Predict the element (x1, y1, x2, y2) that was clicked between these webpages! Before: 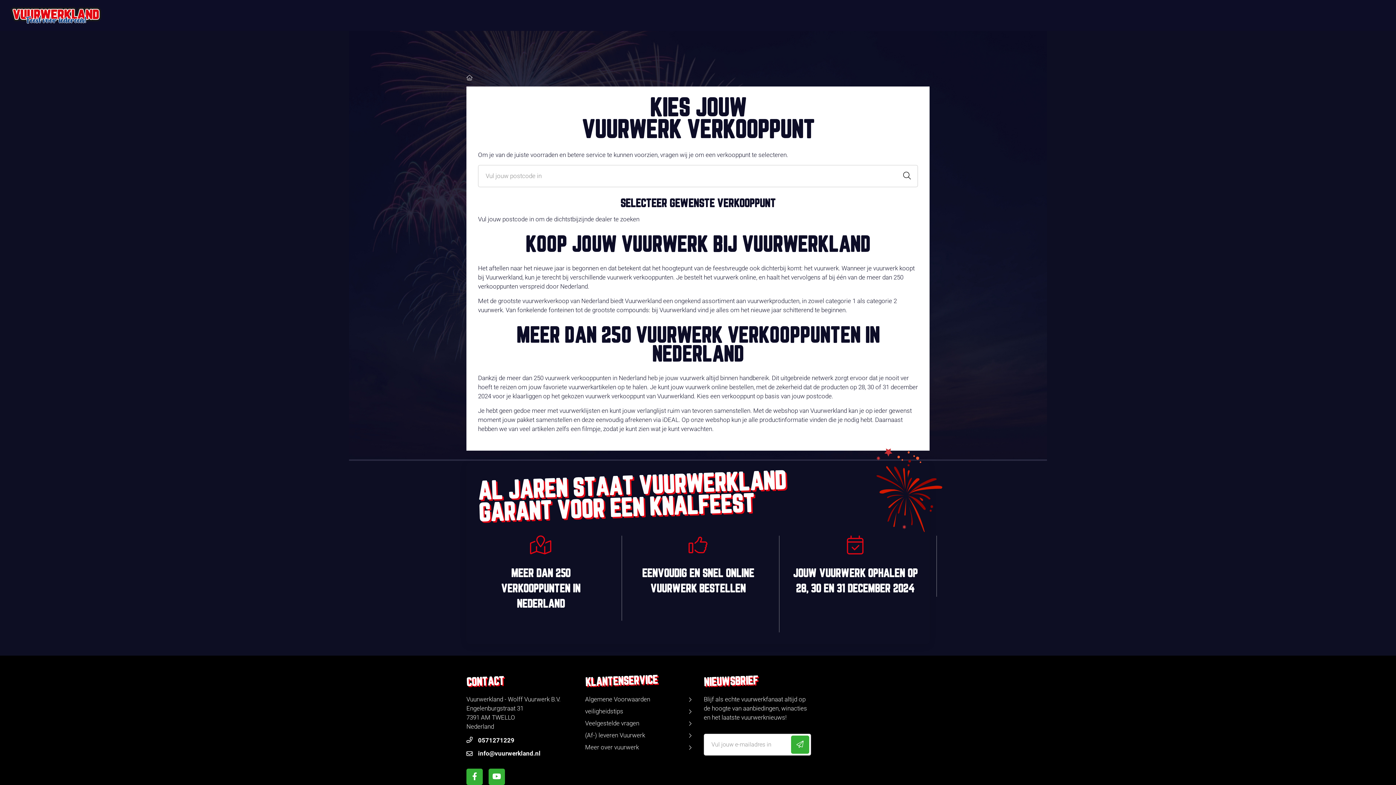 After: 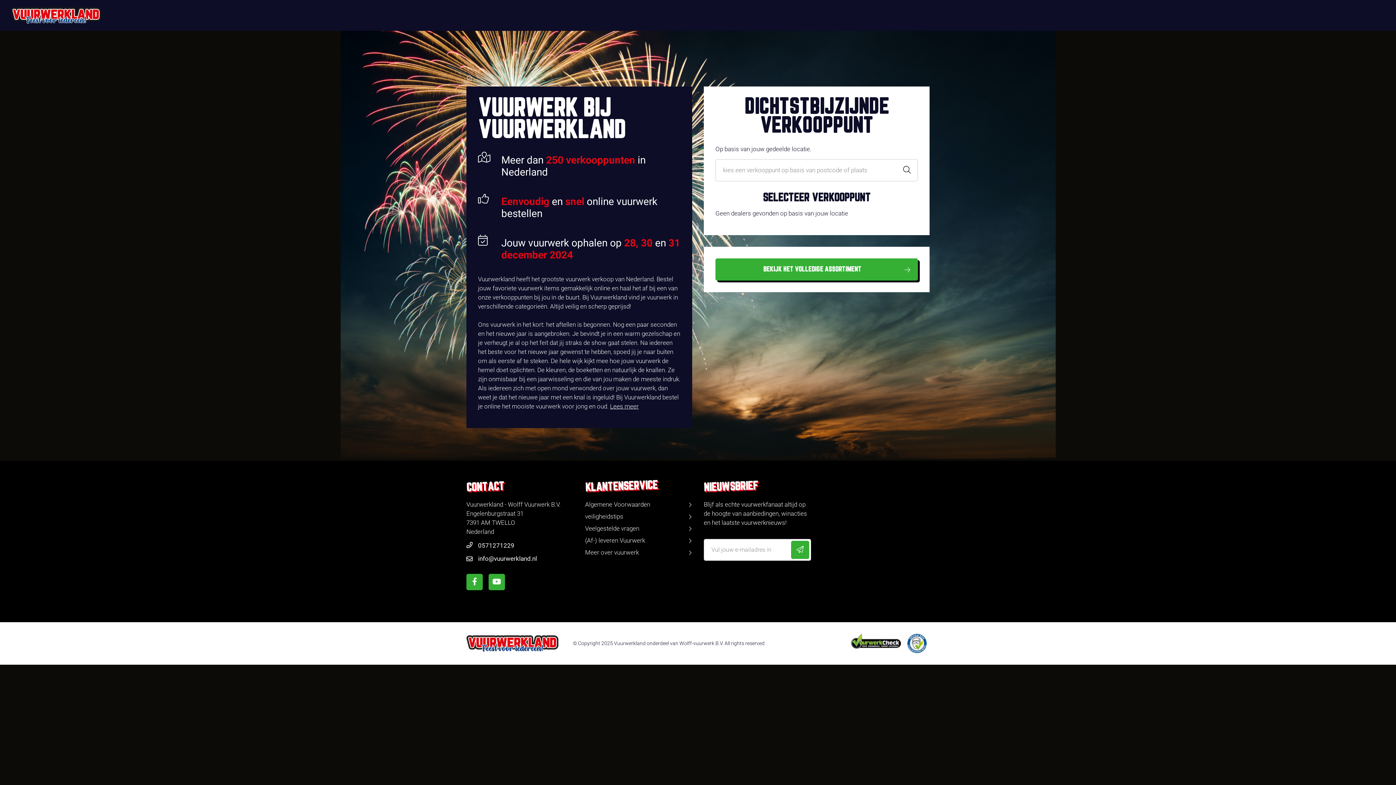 Action: bbox: (10, 7, 102, 23)